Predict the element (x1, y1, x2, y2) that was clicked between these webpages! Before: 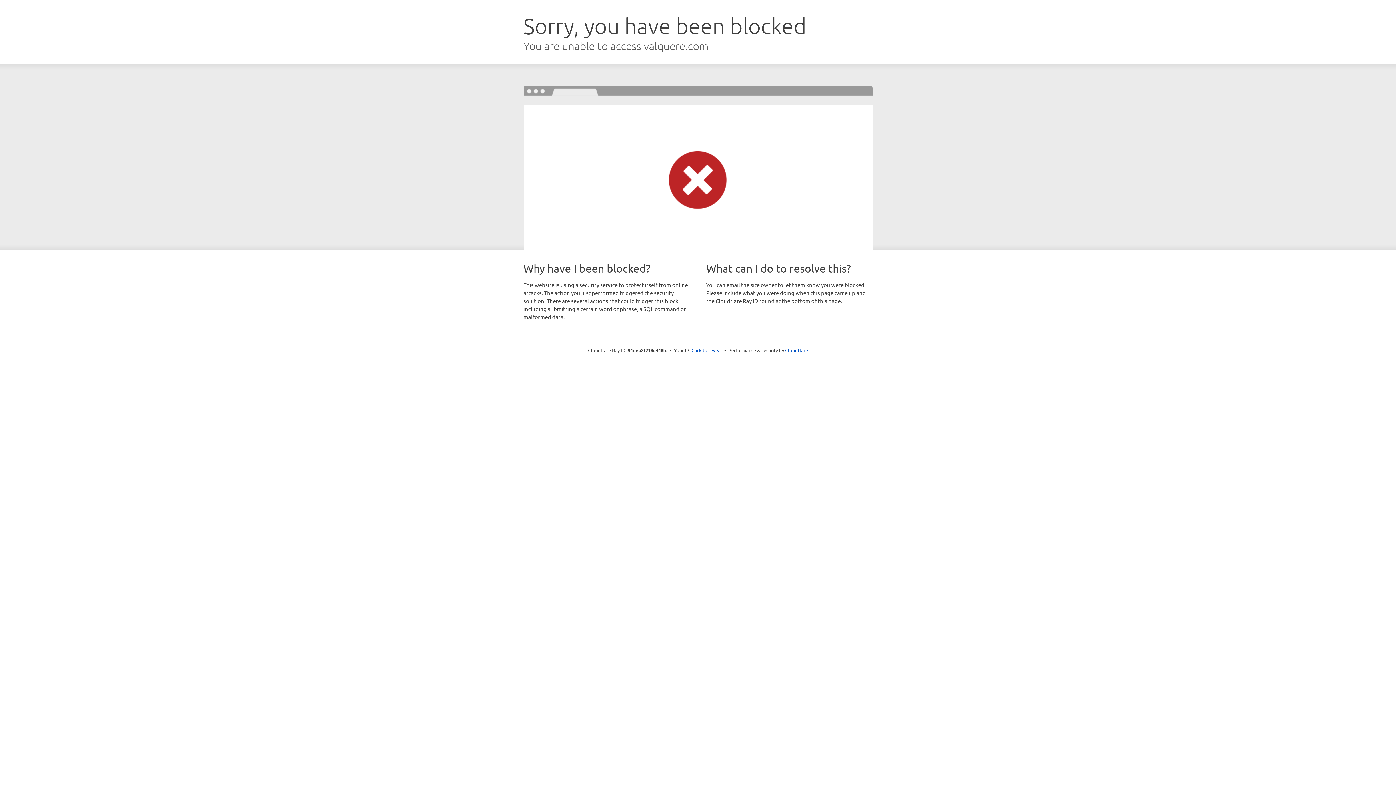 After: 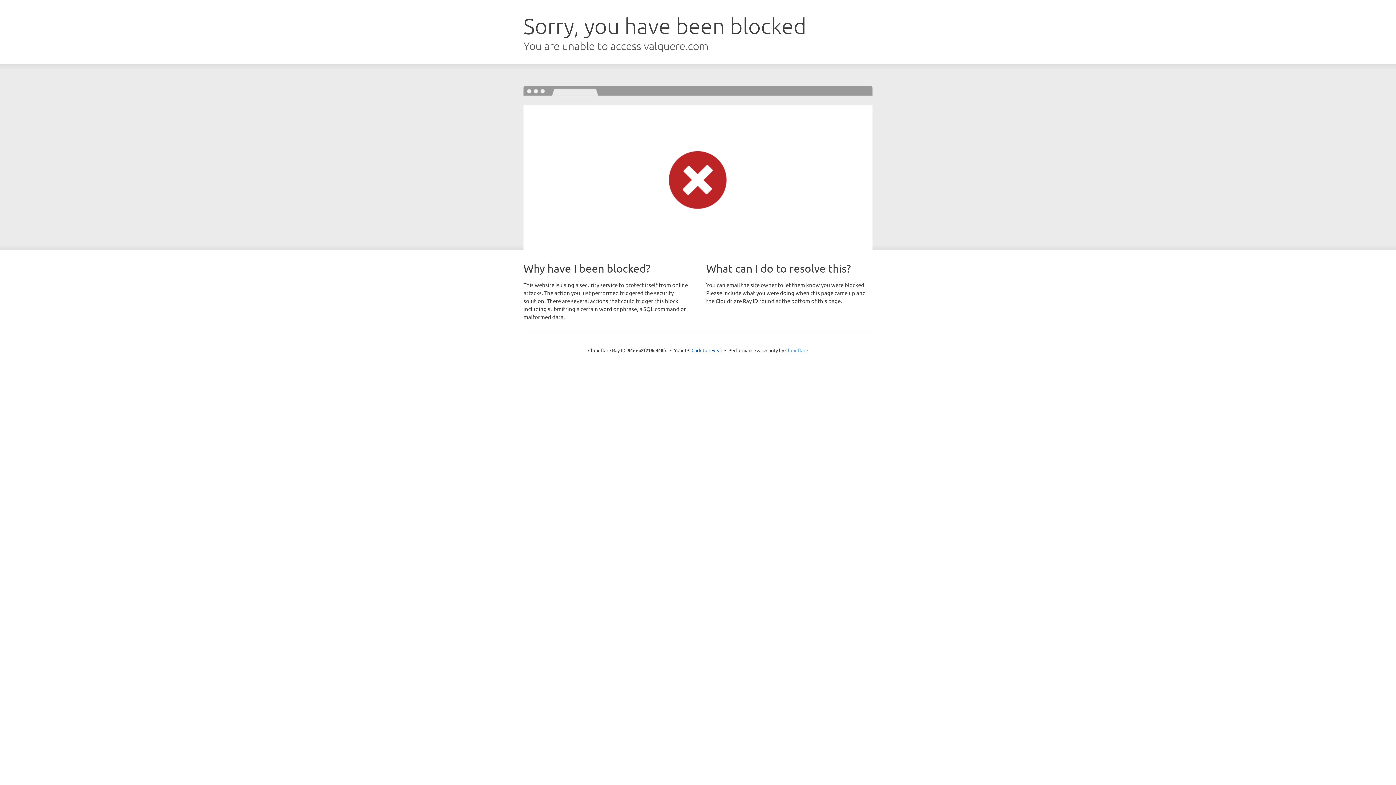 Action: bbox: (785, 347, 808, 353) label: Cloudflare